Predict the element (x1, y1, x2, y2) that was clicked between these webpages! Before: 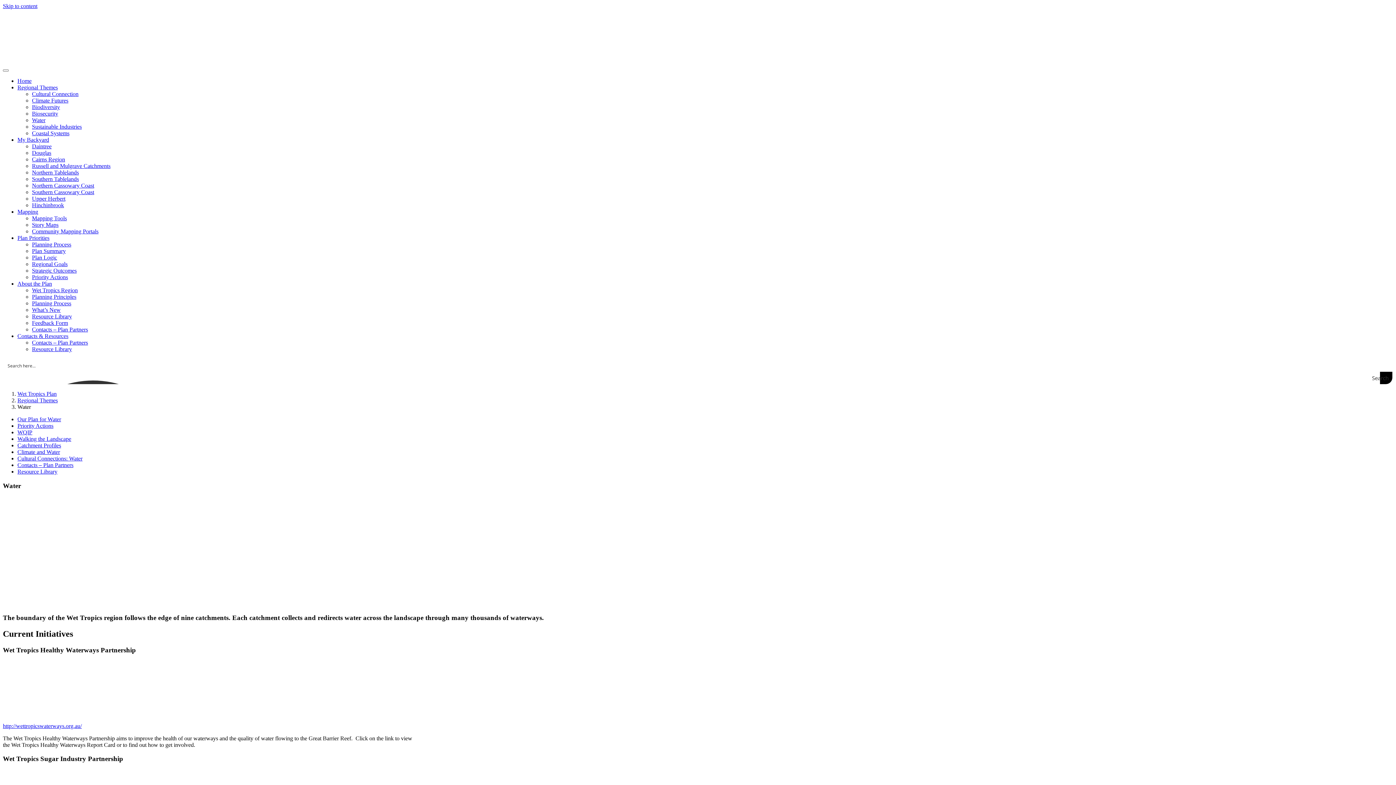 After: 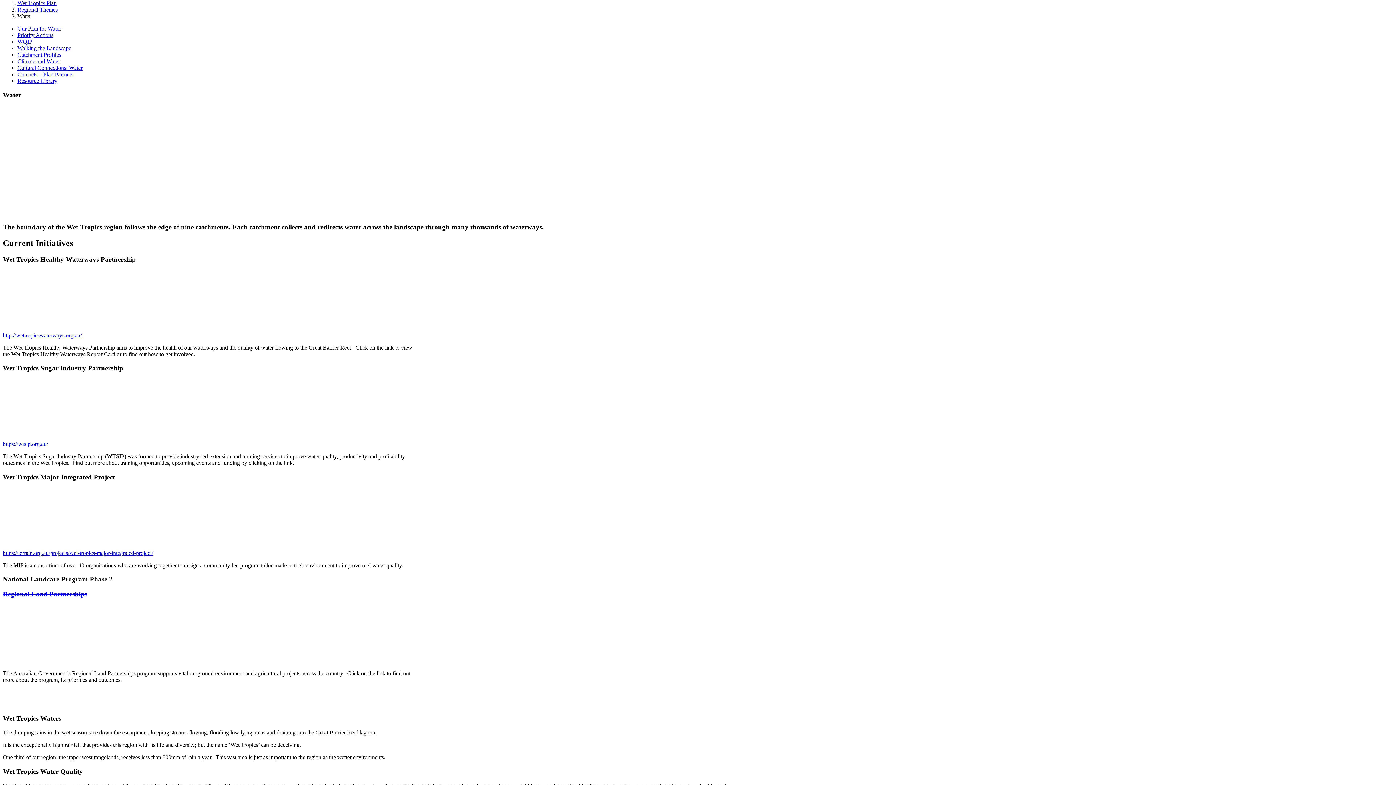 Action: label: Skip to content bbox: (2, 2, 37, 9)